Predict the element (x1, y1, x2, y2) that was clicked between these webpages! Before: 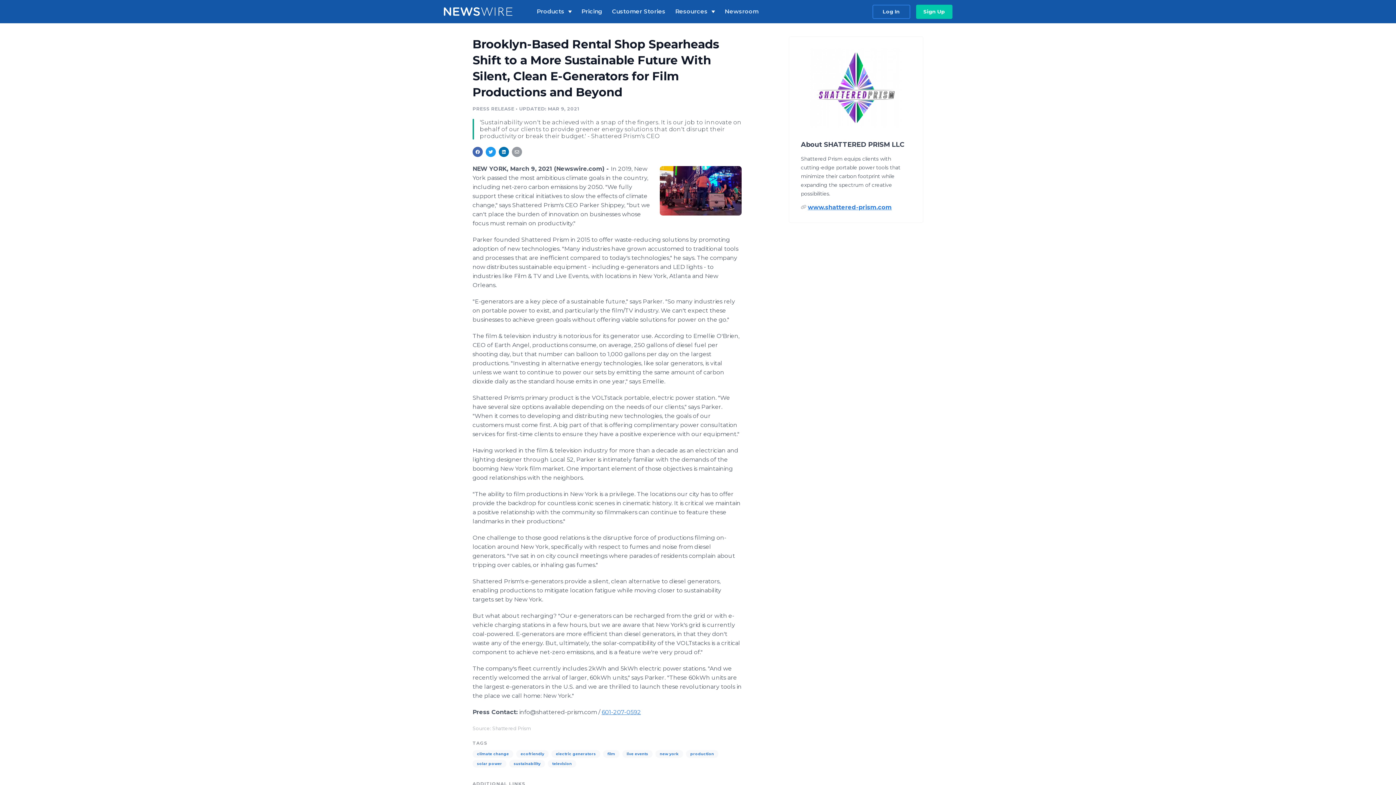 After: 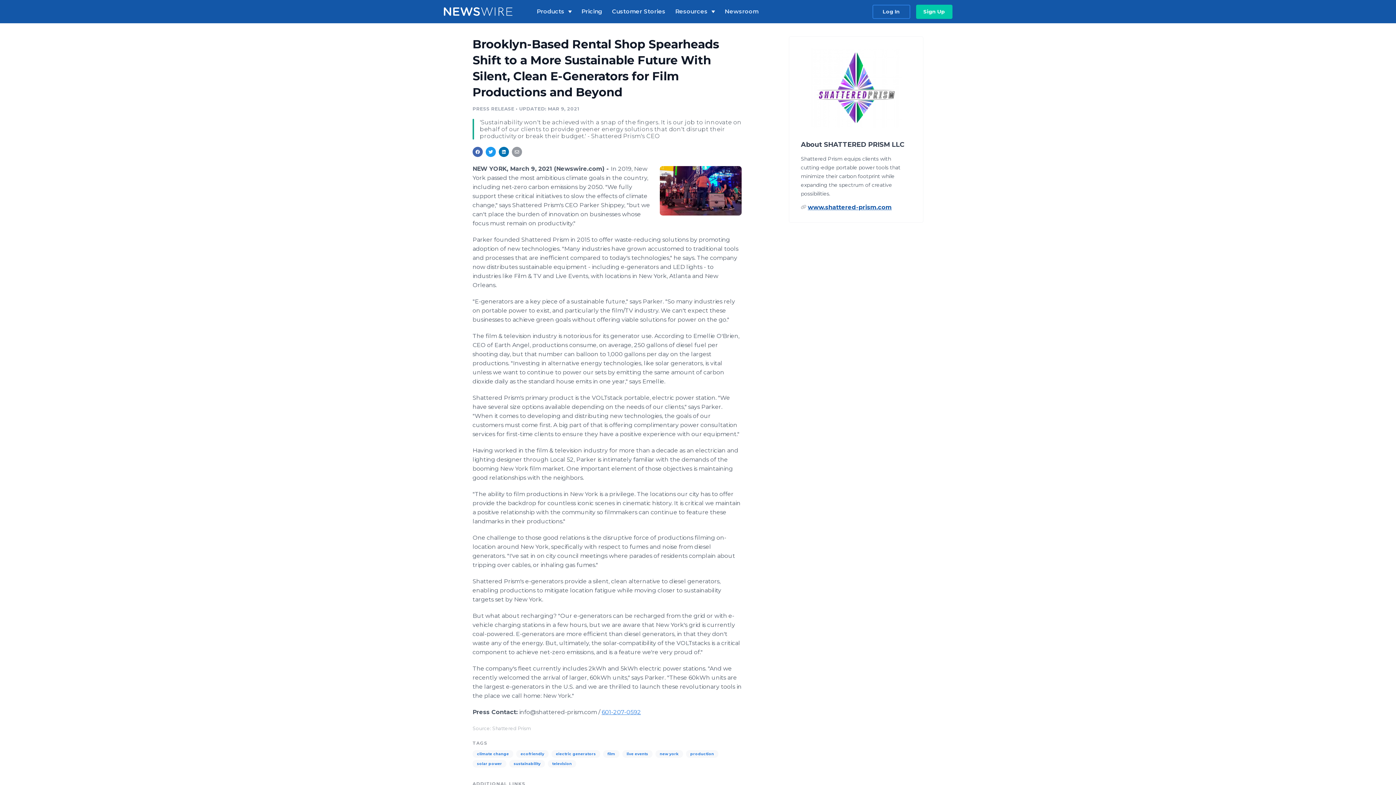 Action: bbox: (808, 204, 892, 210) label: www.shattered-prism.com